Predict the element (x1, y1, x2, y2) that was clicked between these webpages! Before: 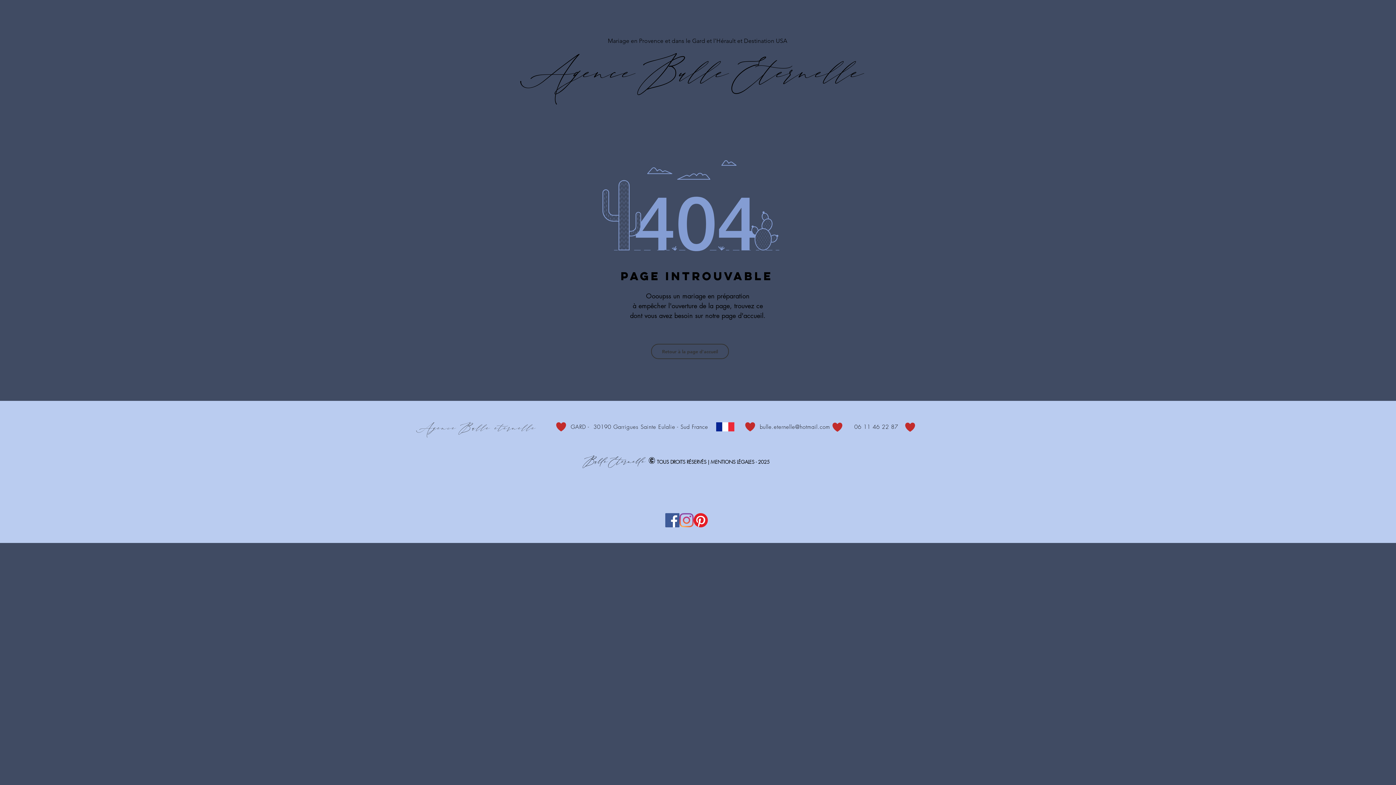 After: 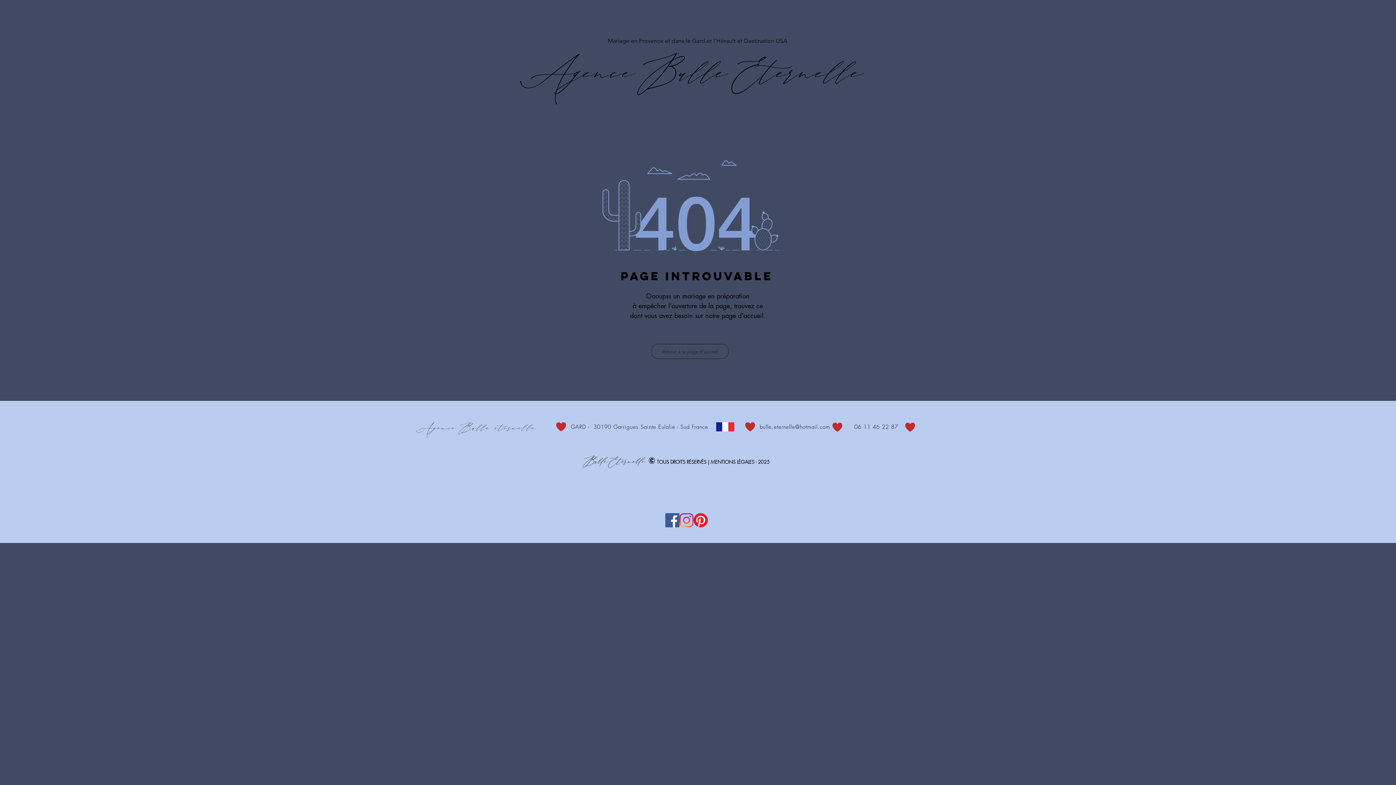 Action: bbox: (760, 423, 830, 430) label: bulle.eternelle@hotmail.com